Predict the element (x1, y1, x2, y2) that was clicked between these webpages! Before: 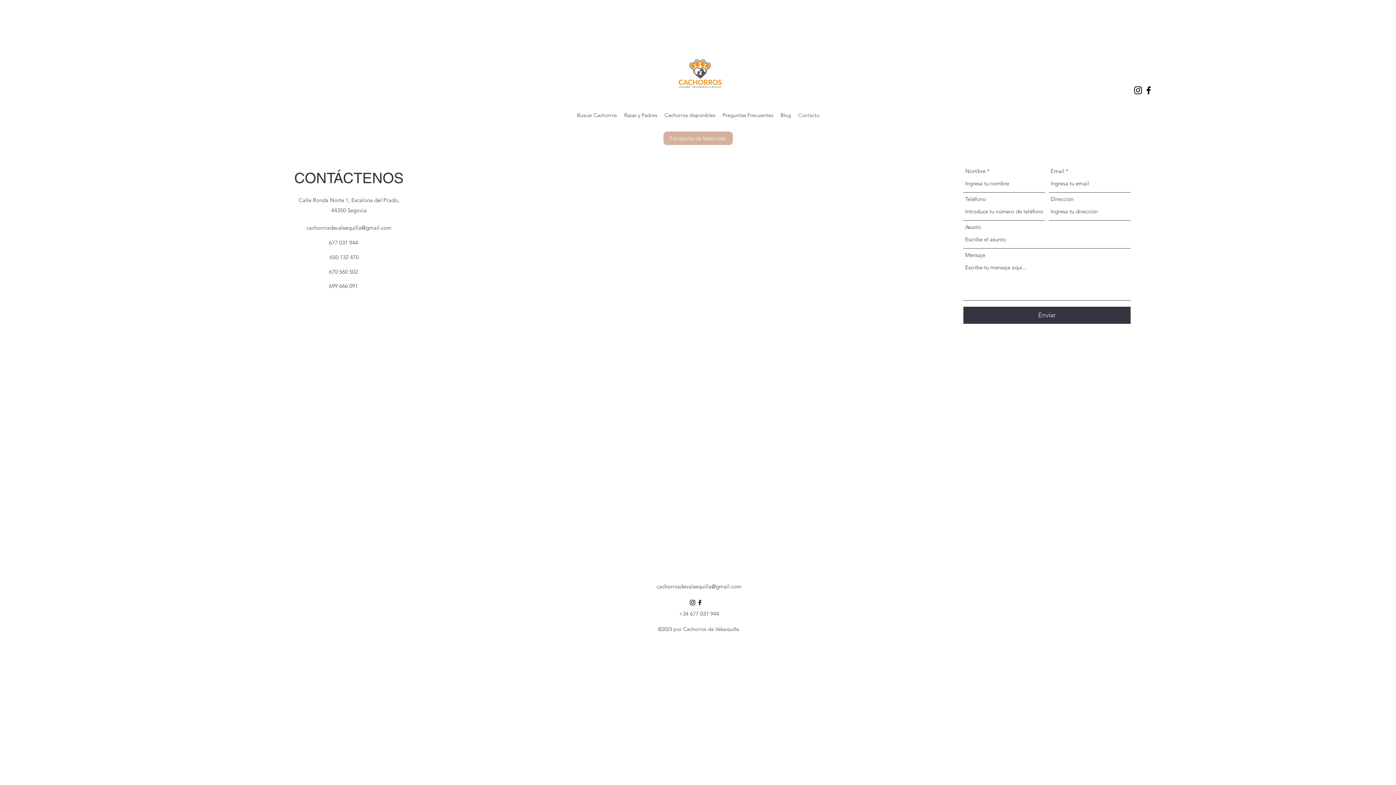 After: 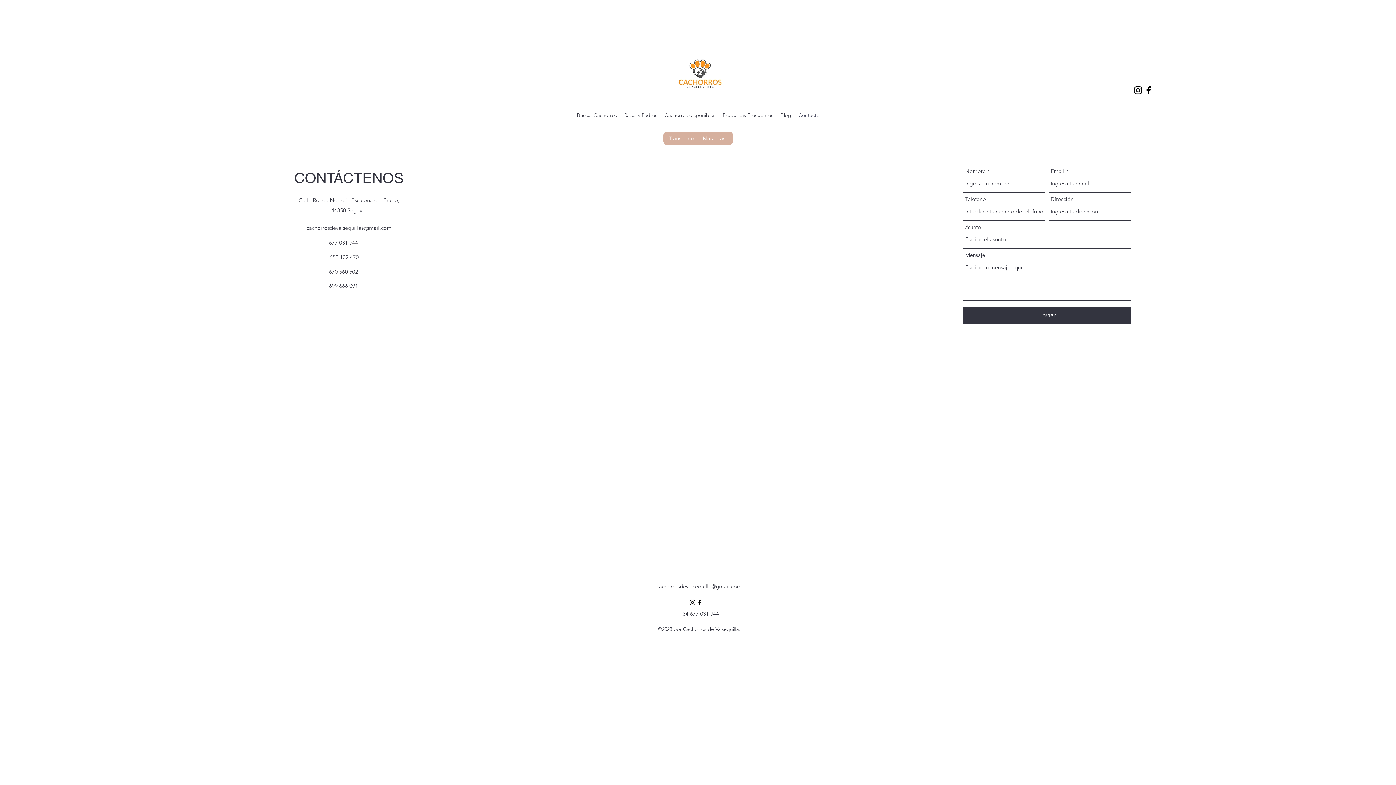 Action: label: cachorrosdevalsequilla@gmail.com bbox: (656, 583, 741, 590)